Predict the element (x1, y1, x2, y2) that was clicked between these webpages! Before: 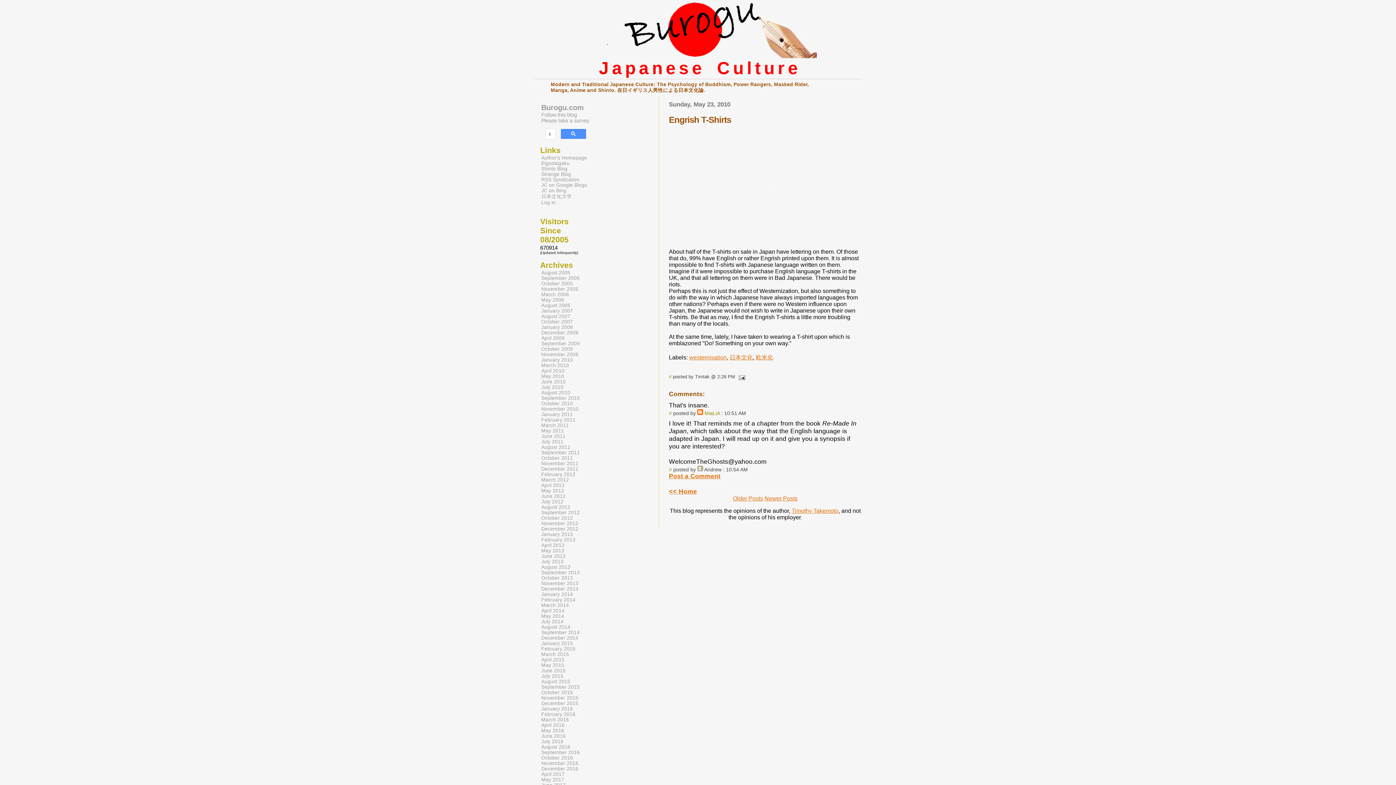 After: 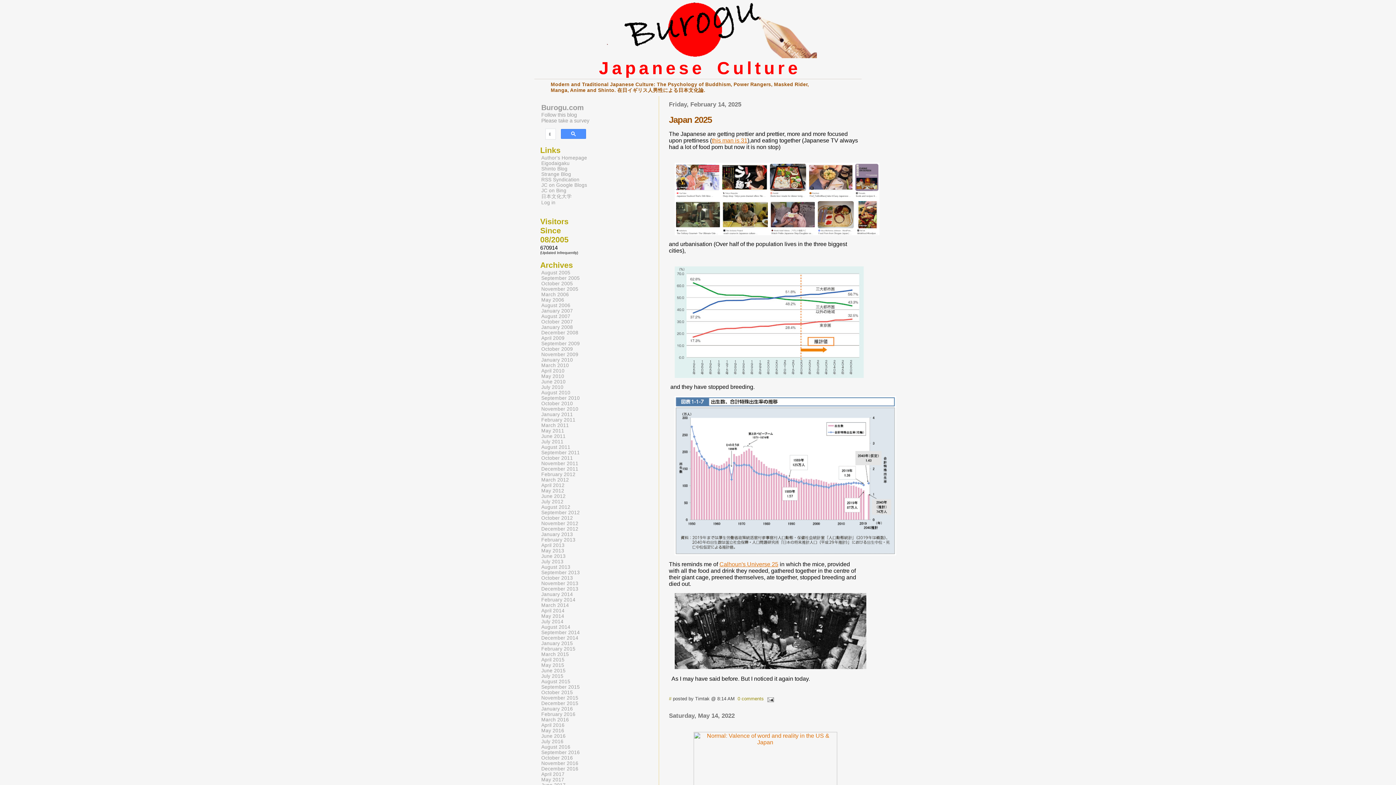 Action: bbox: (540, 102, 584, 112) label: Burogu.com